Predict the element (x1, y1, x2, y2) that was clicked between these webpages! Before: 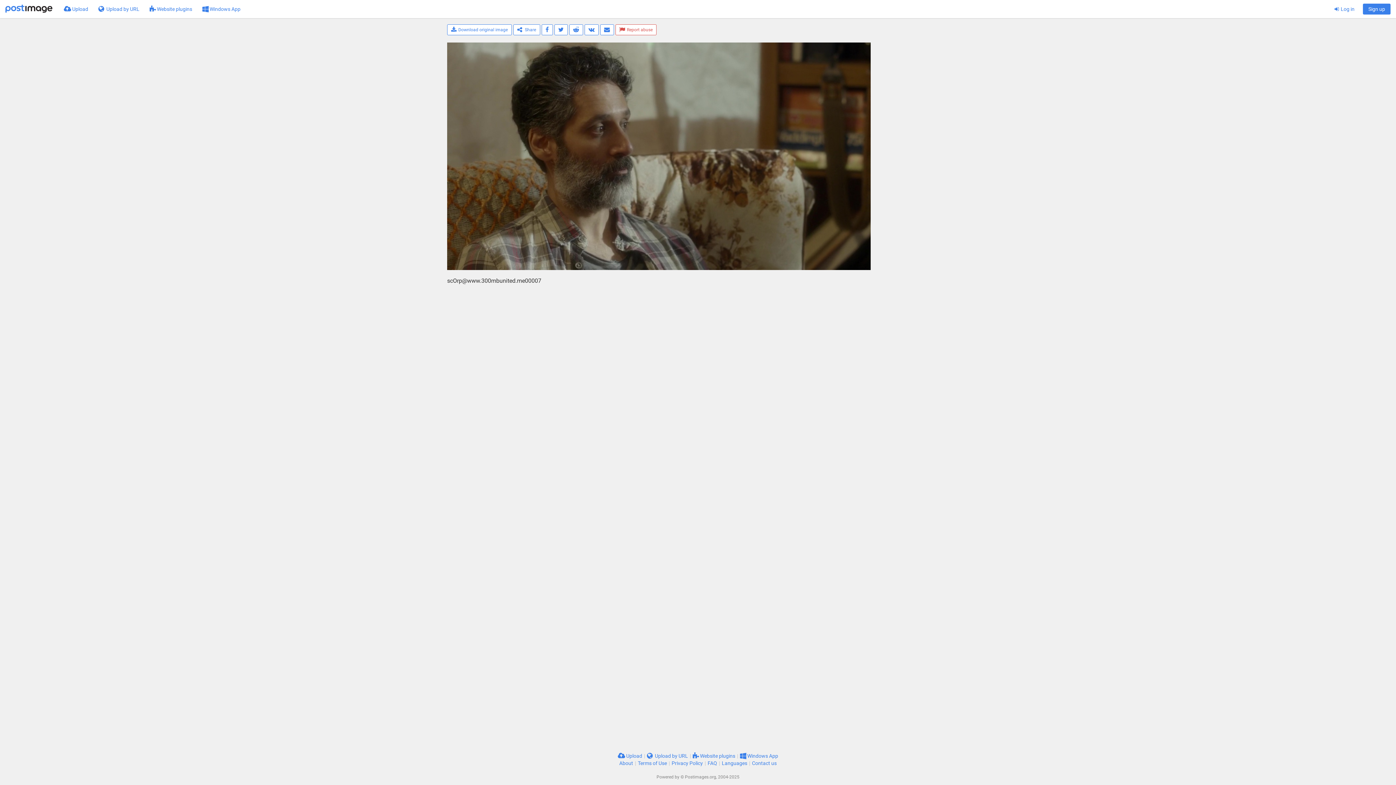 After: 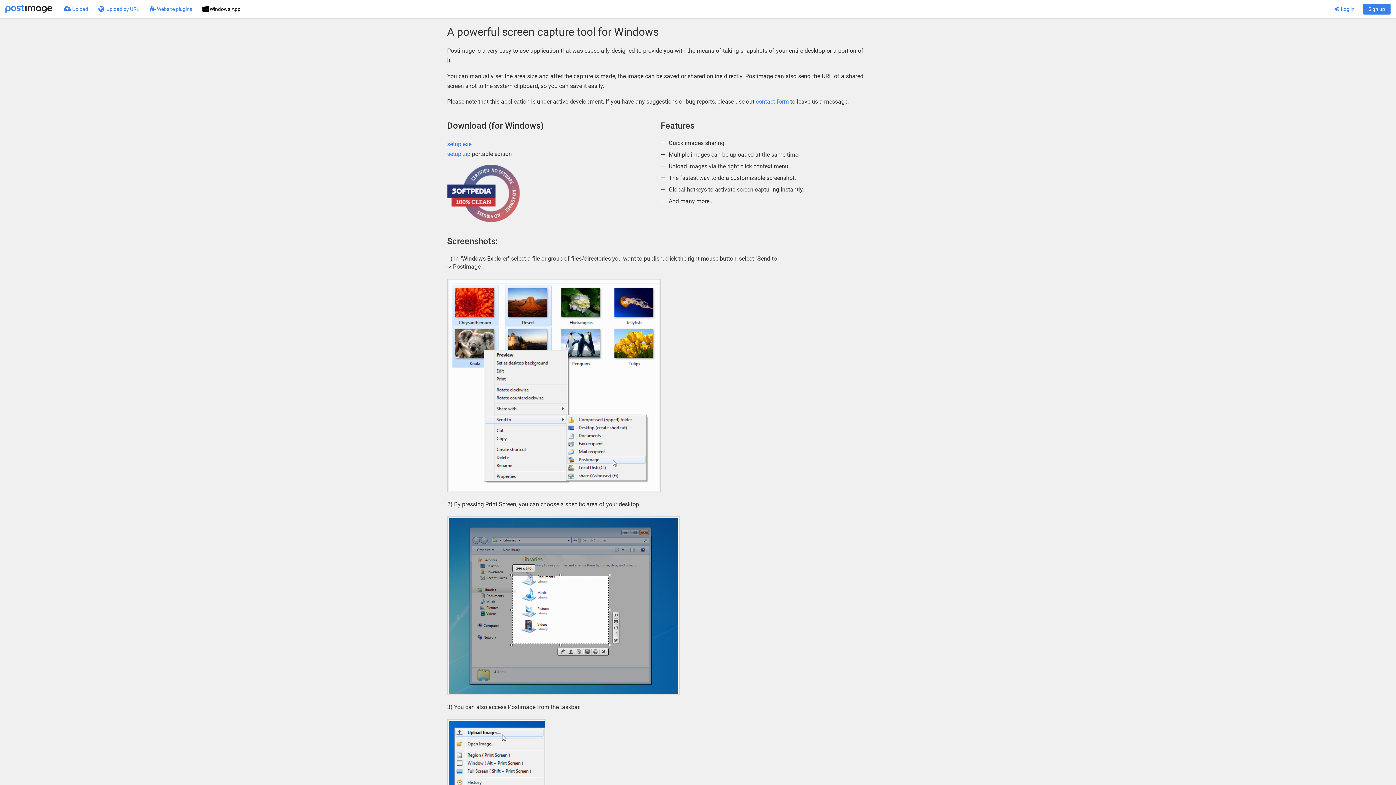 Action: bbox: (197, 0, 245, 18) label:  Windows App